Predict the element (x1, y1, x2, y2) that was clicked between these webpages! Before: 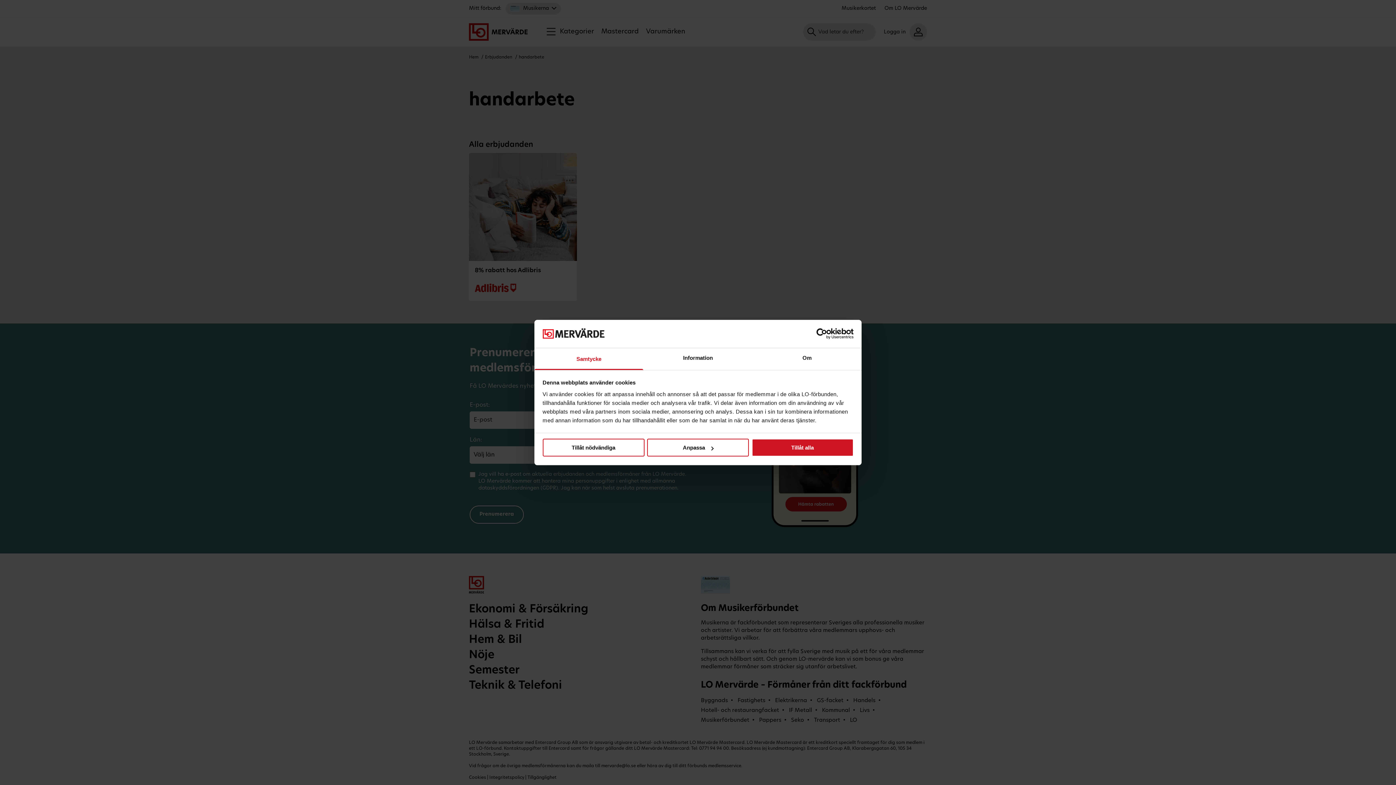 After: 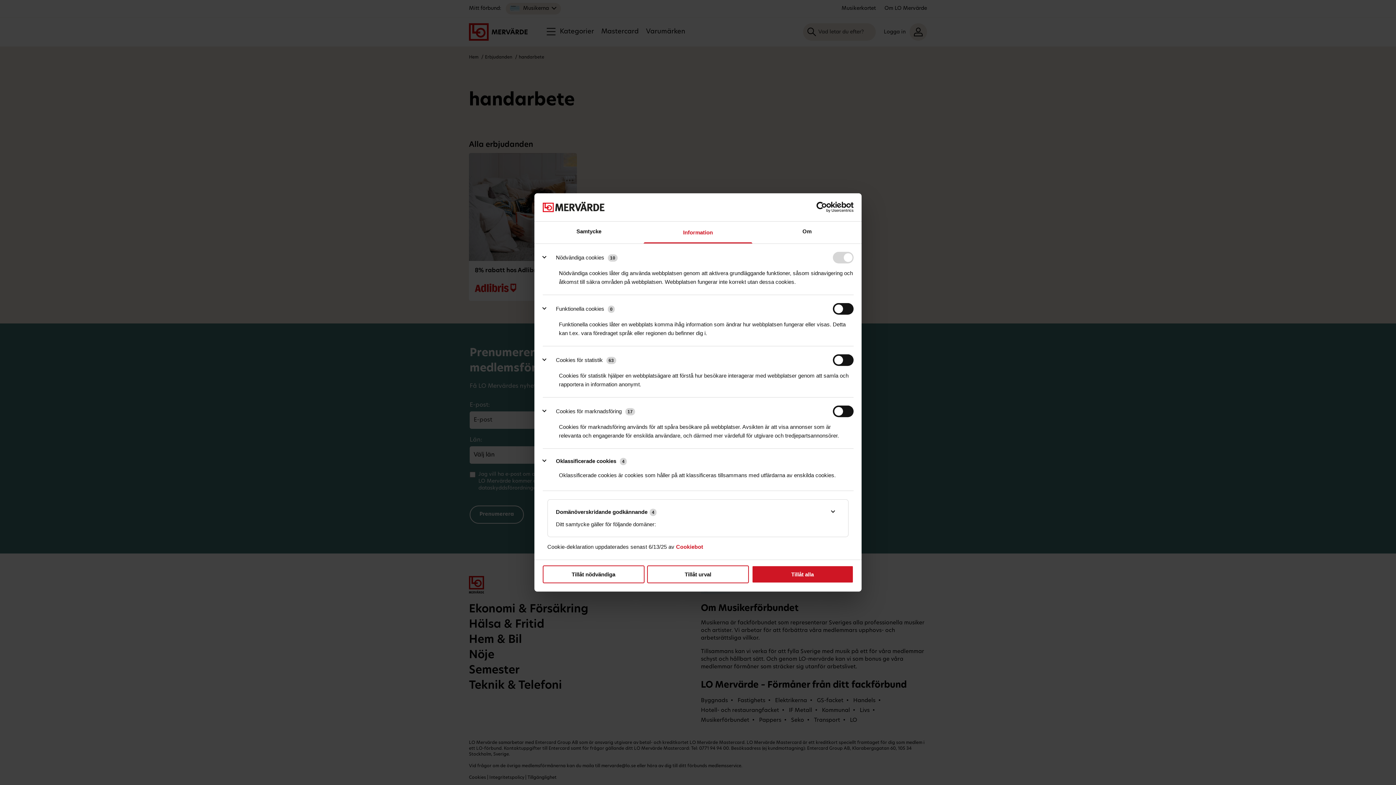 Action: bbox: (647, 439, 749, 456) label: Anpassa